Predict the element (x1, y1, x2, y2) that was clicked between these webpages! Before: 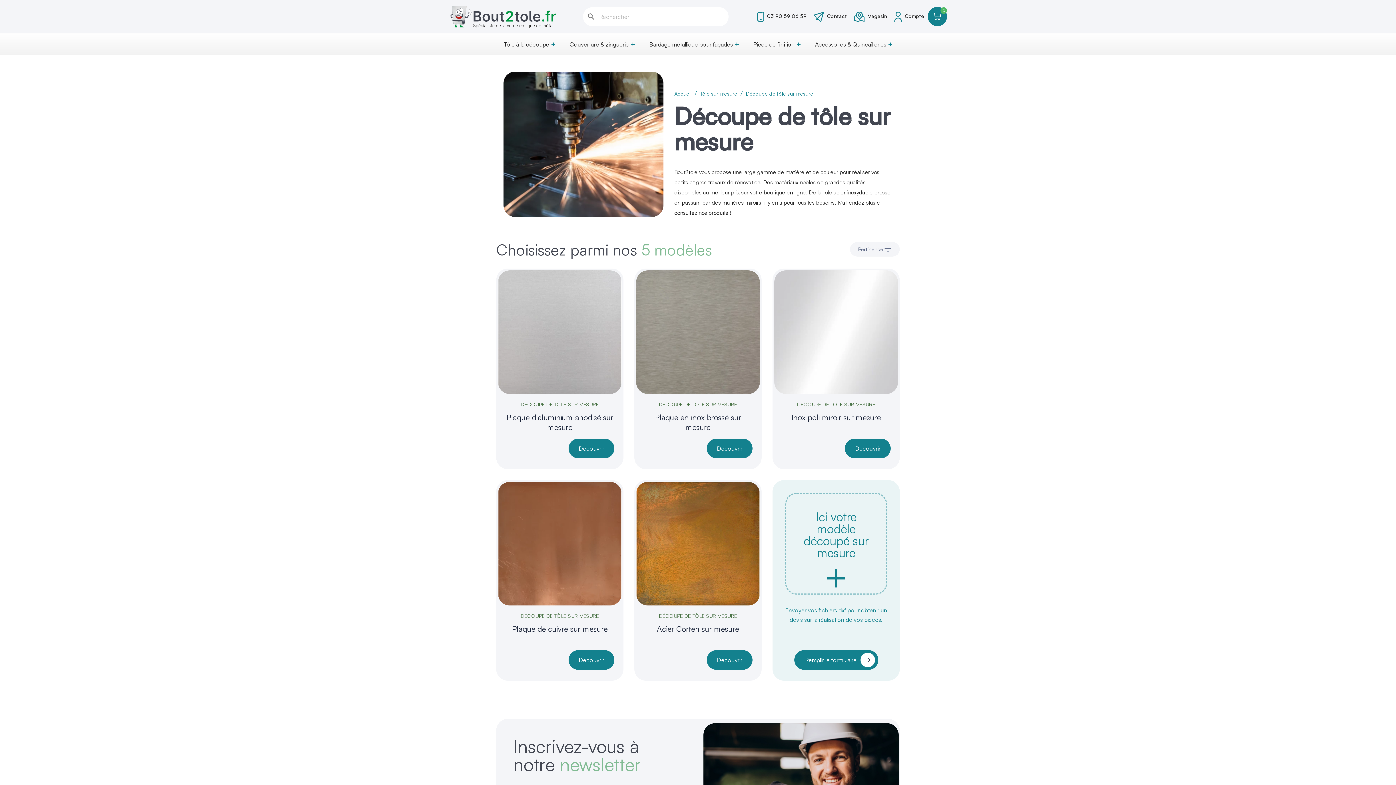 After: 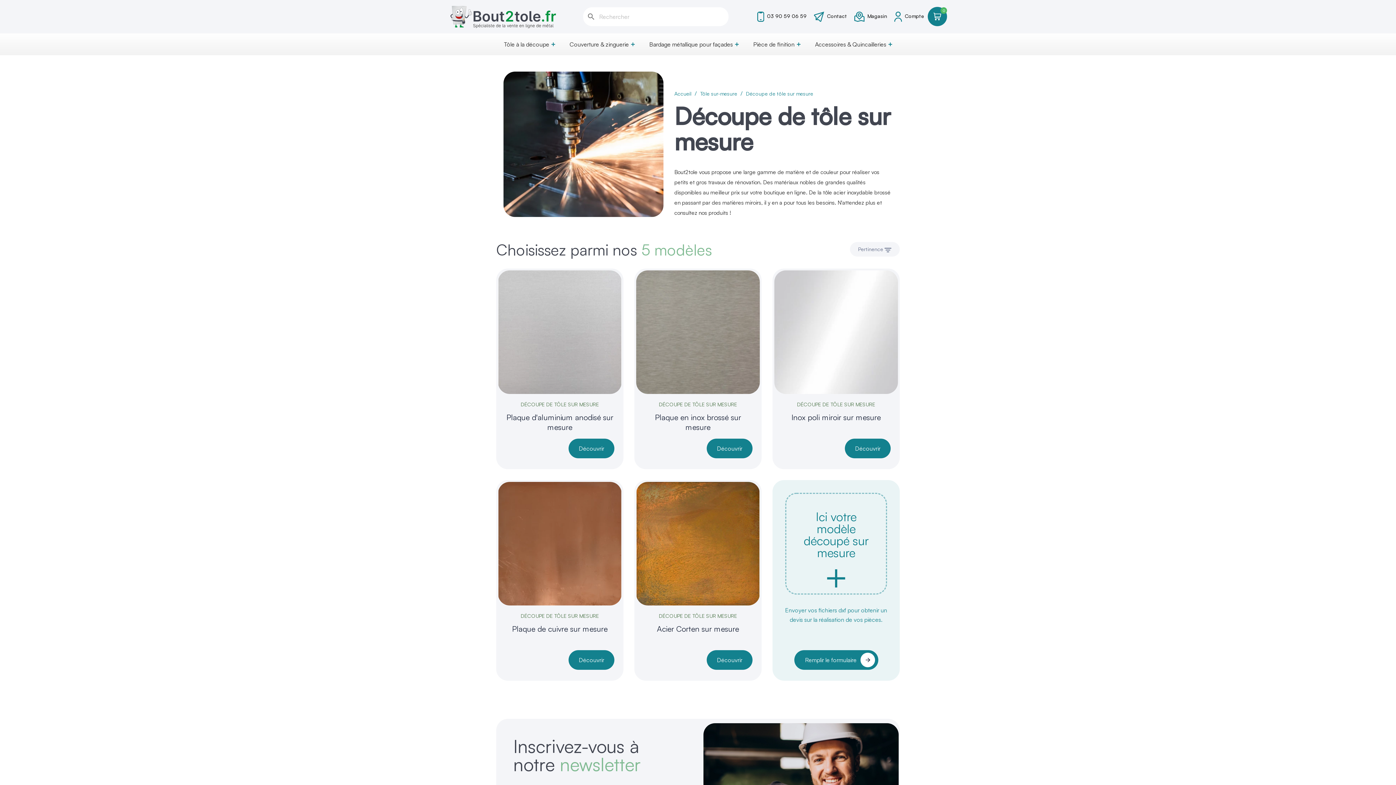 Action: bbox: (659, 401, 737, 407) label: DÉCOUPE DE TÔLE SUR MESURE